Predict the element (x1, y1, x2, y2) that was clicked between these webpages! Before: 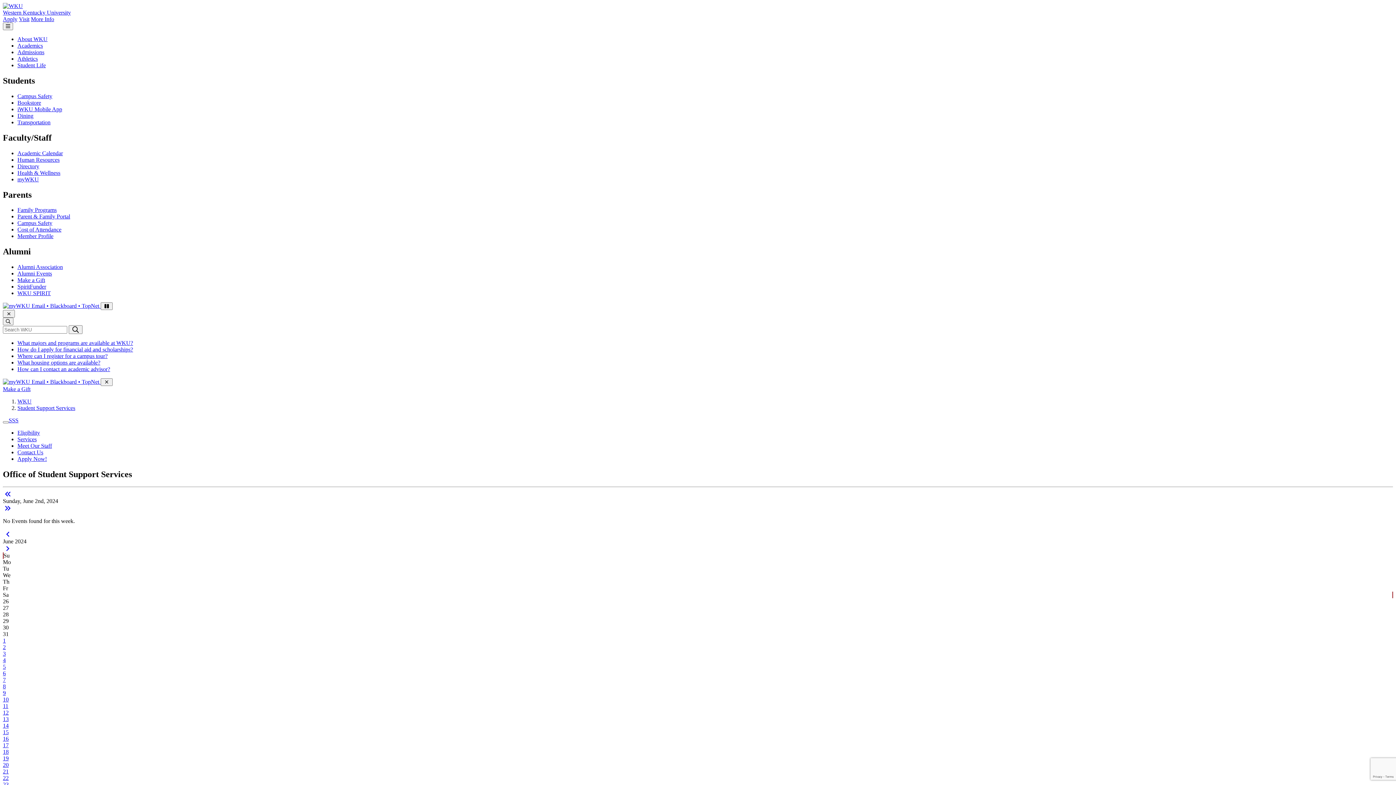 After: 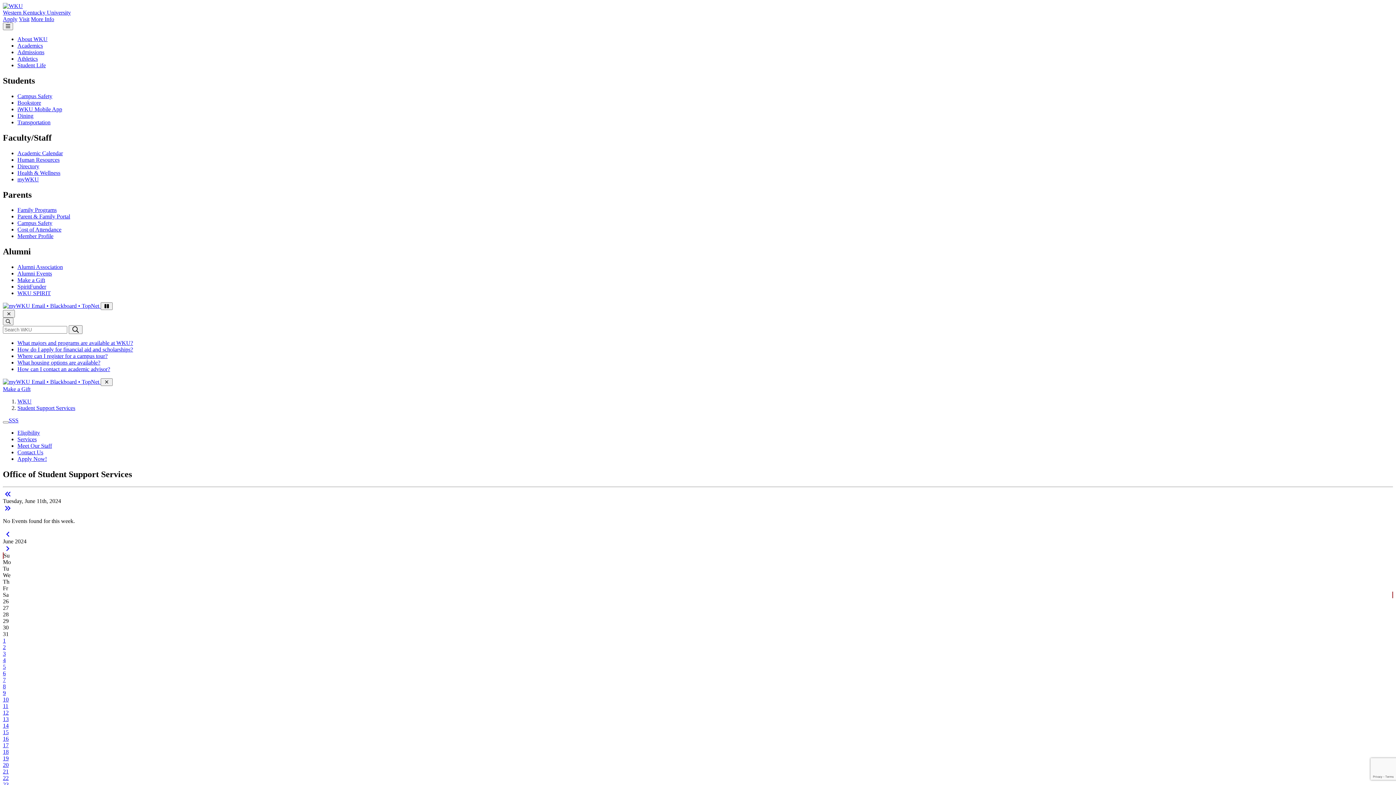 Action: bbox: (2, 703, 8, 709) label: 11